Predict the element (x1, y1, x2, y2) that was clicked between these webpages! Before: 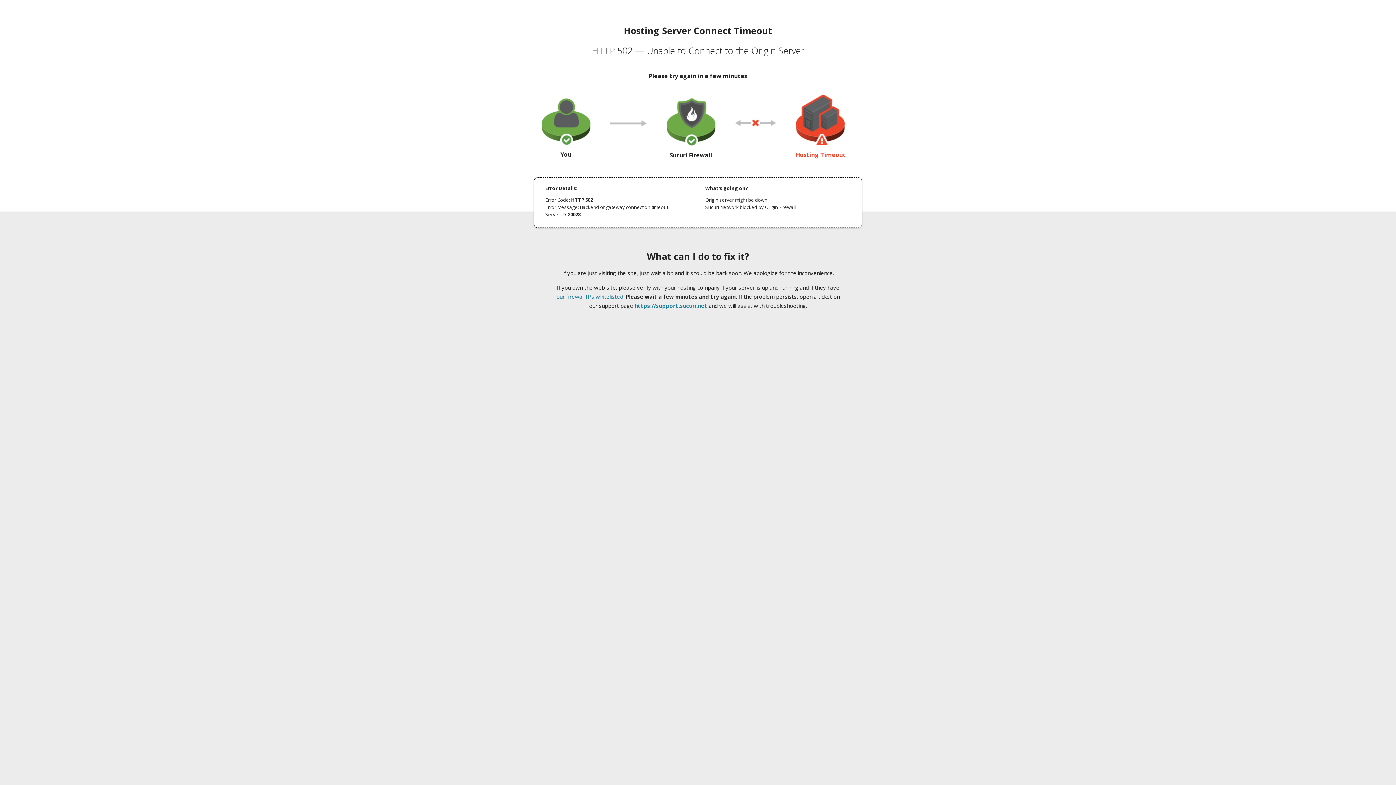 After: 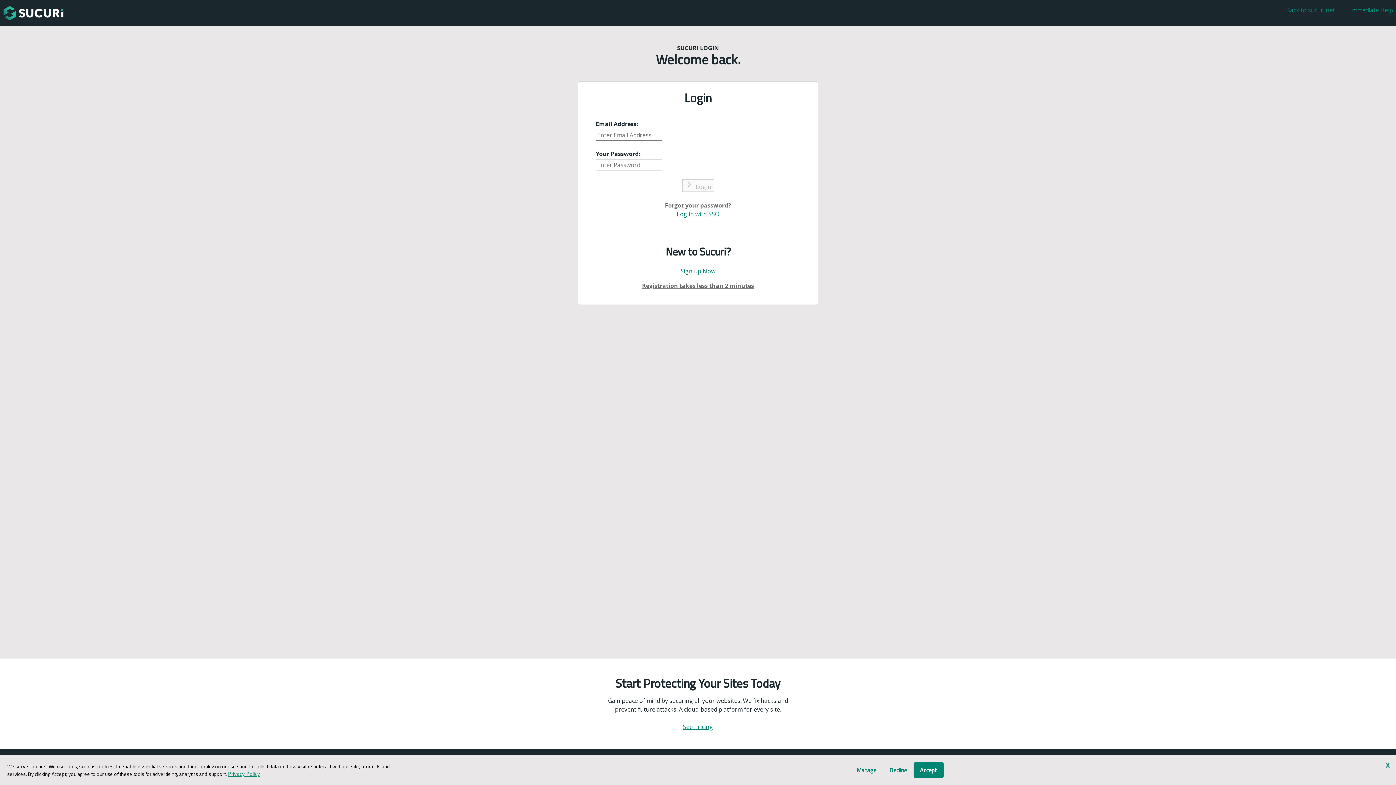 Action: label: https://support.sucuri.net bbox: (634, 302, 707, 309)